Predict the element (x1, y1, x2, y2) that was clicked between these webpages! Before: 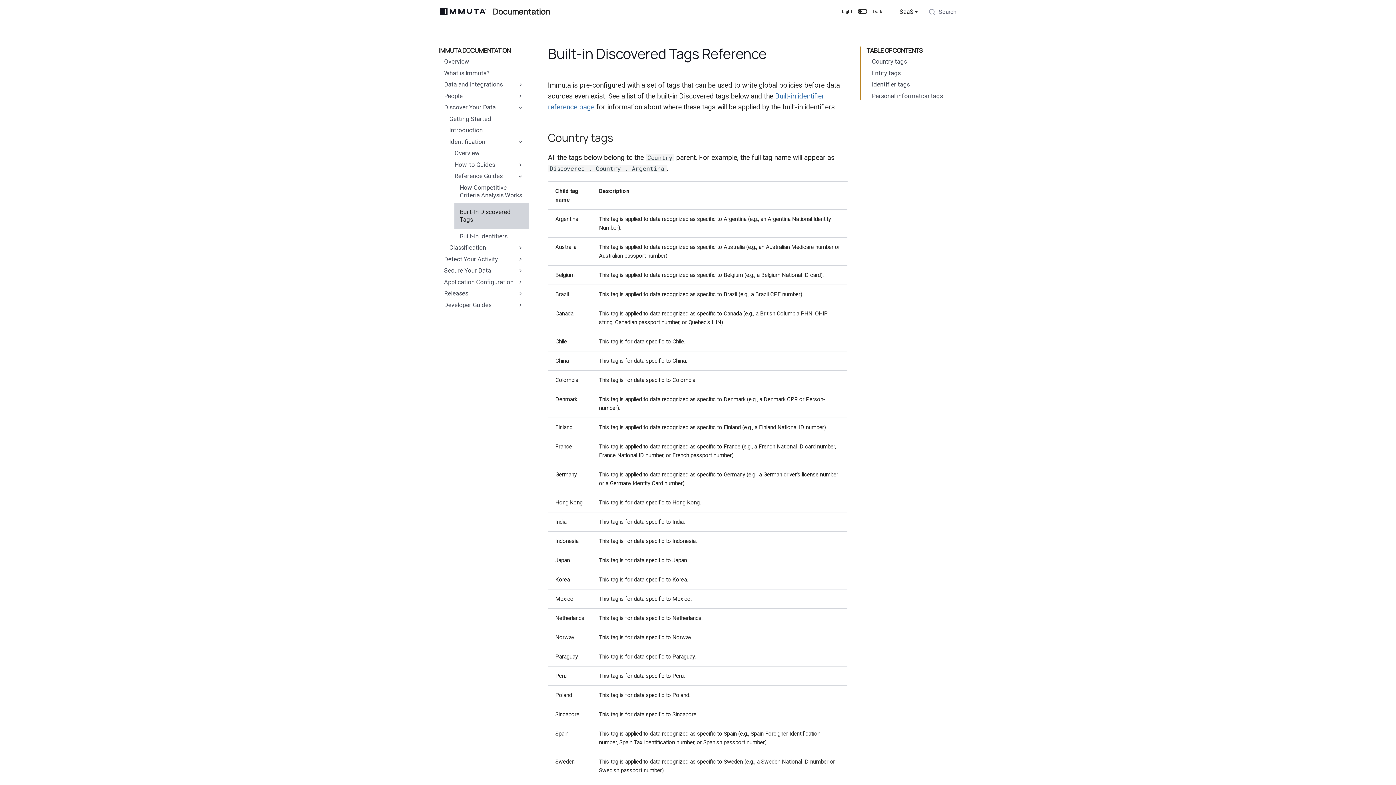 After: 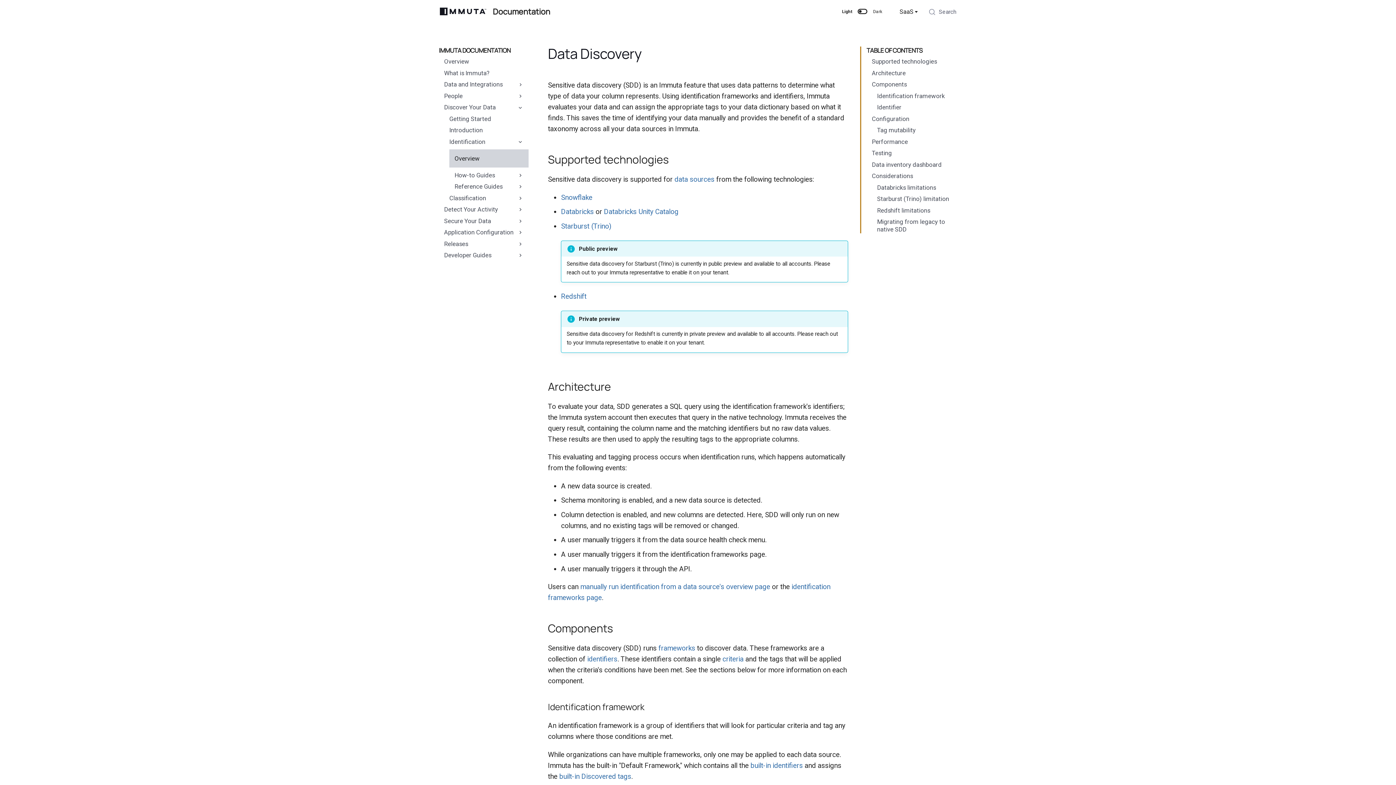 Action: bbox: (449, 149, 528, 157) label: Overview